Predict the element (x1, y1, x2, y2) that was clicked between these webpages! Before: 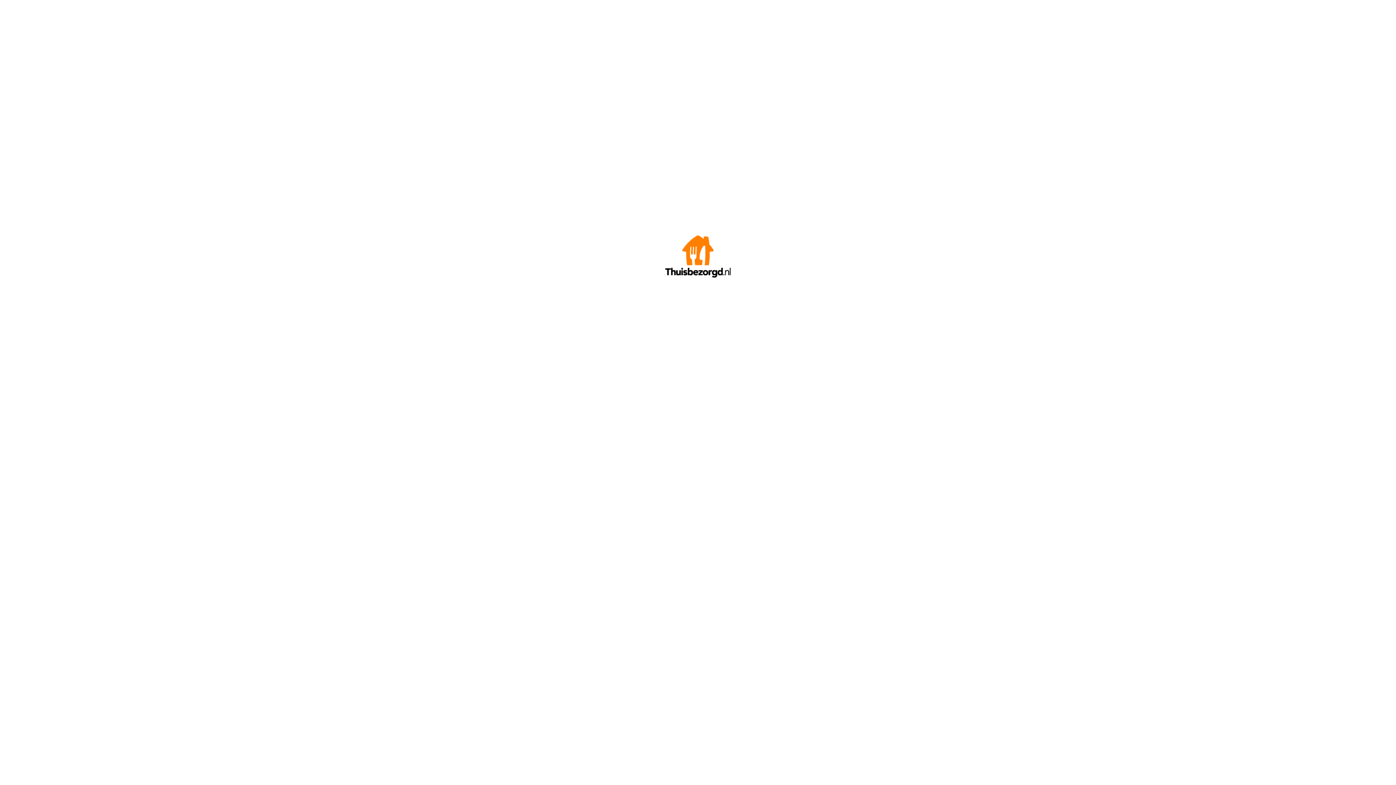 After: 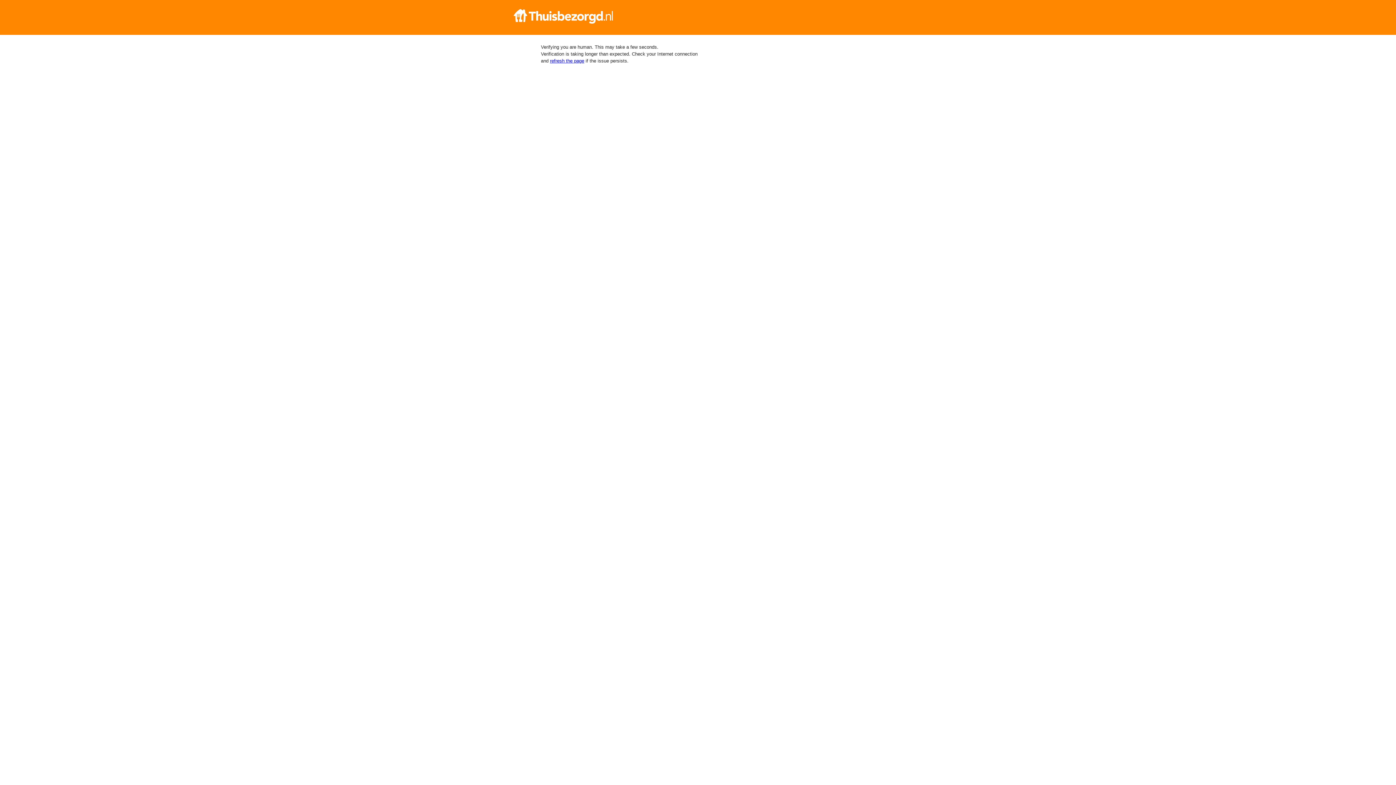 Action: bbox: (665, 272, 730, 278)